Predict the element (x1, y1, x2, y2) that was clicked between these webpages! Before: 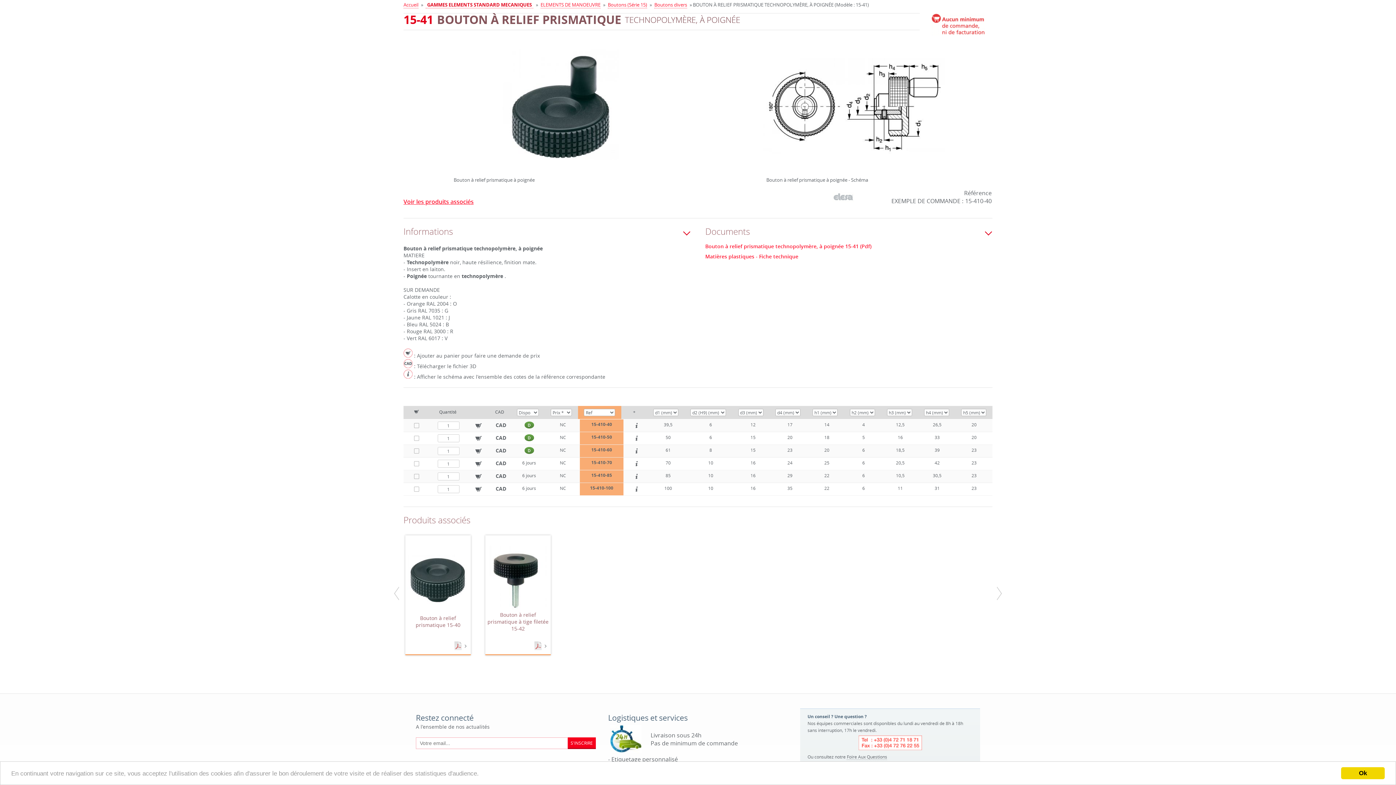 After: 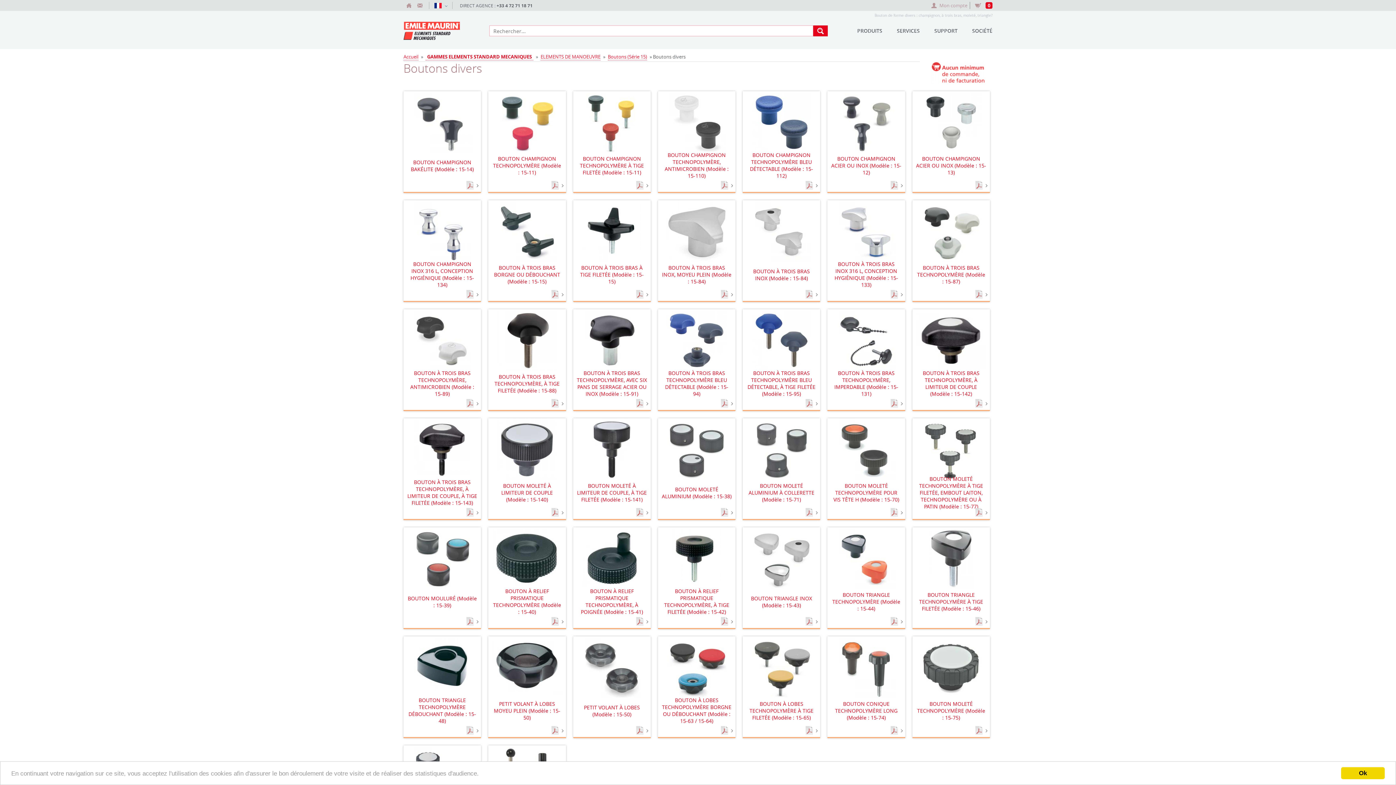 Action: bbox: (654, 1, 687, 8) label: Boutons divers